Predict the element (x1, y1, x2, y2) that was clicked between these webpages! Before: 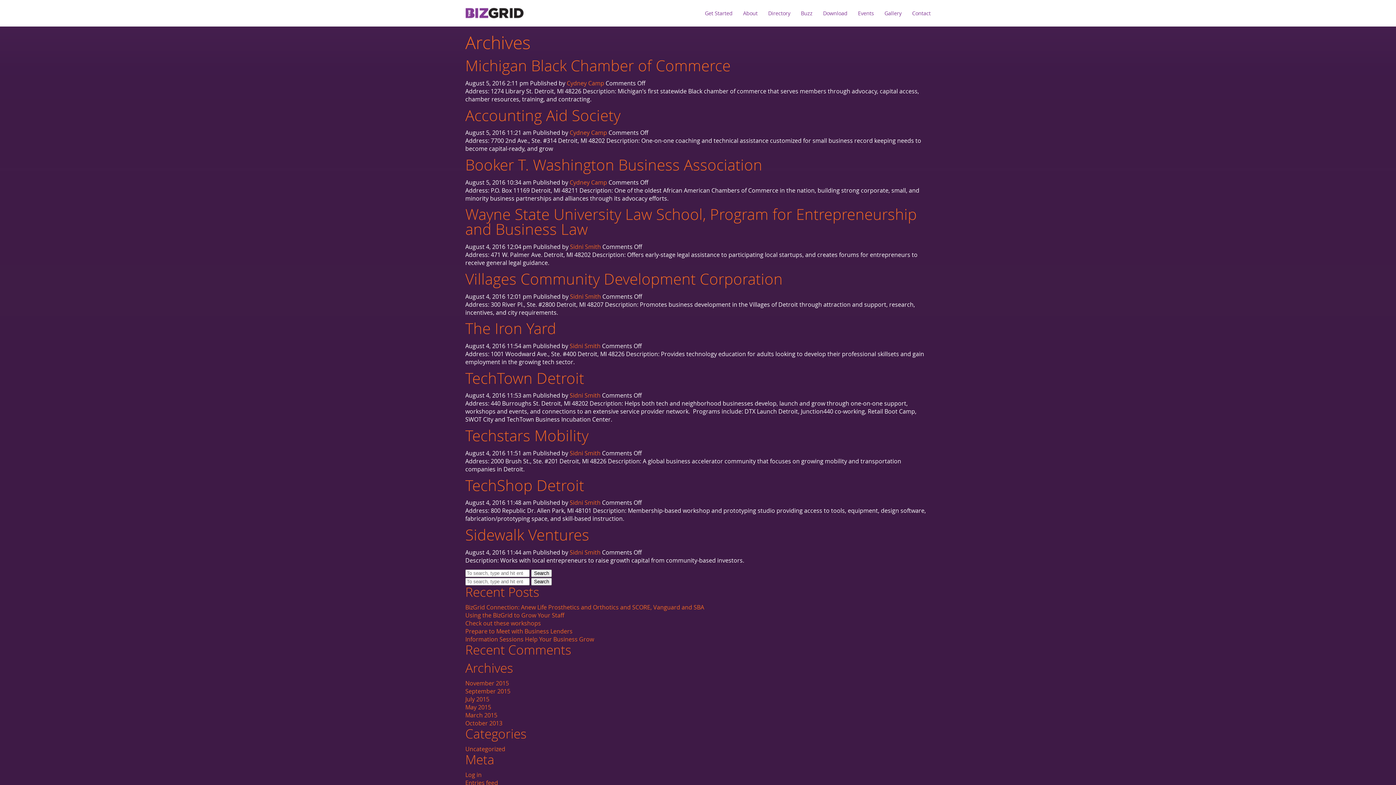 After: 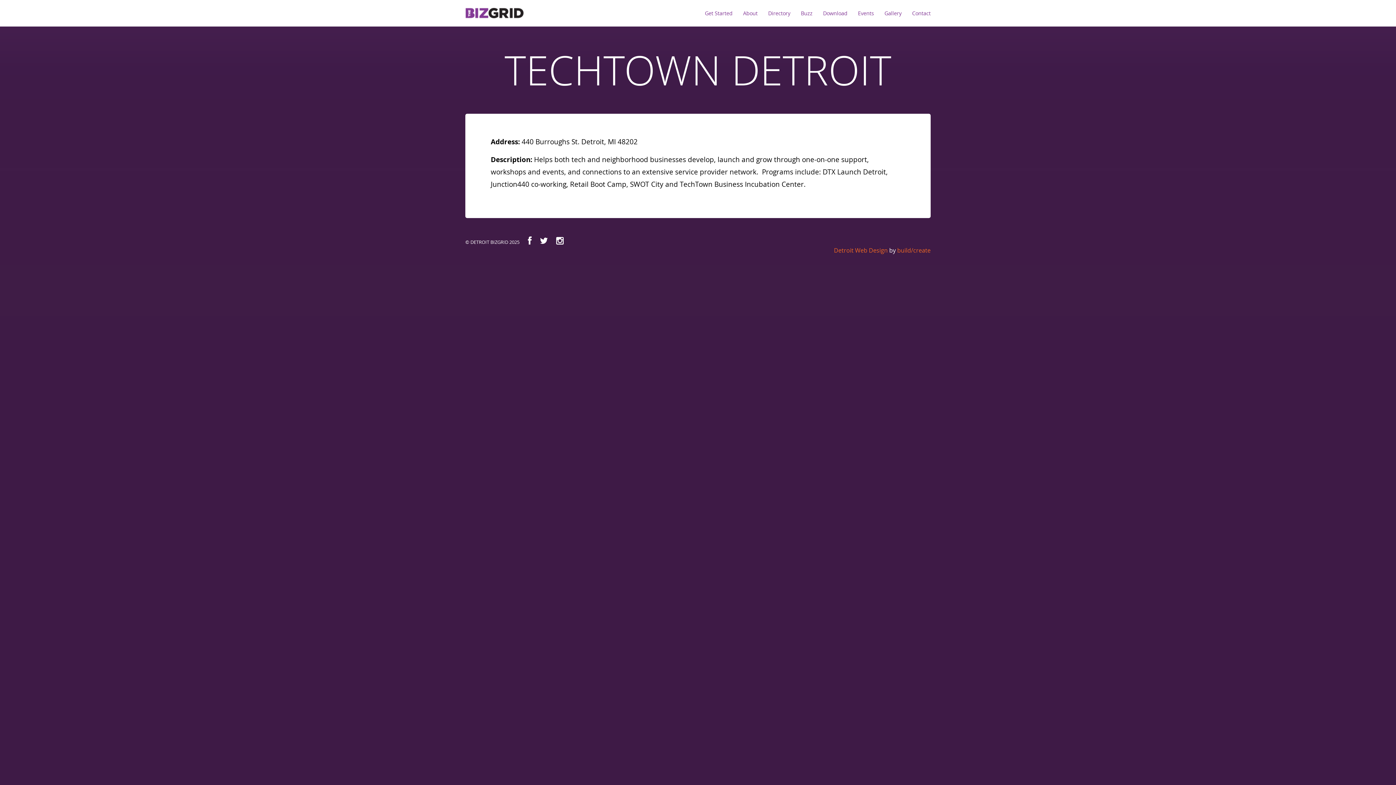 Action: bbox: (465, 367, 584, 388) label: TechTown Detroit